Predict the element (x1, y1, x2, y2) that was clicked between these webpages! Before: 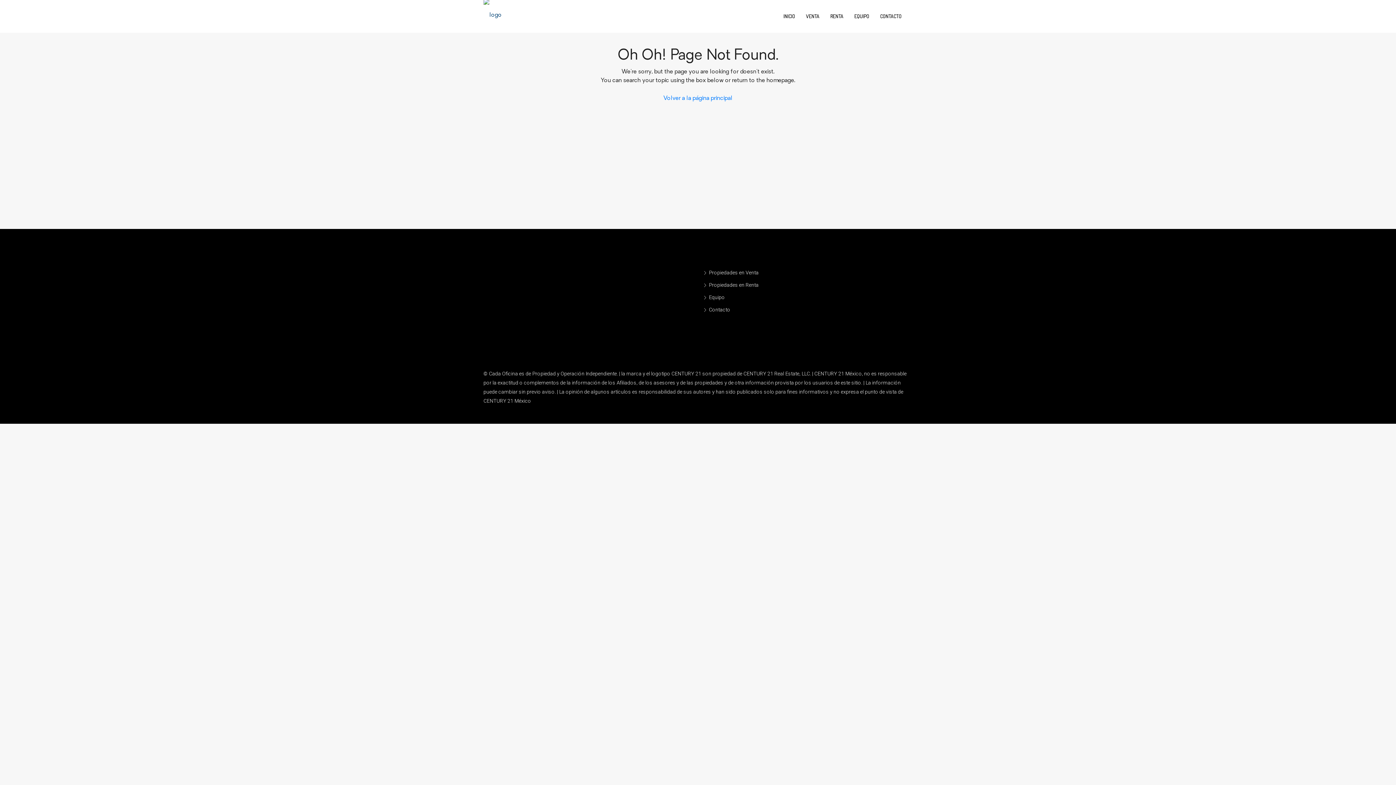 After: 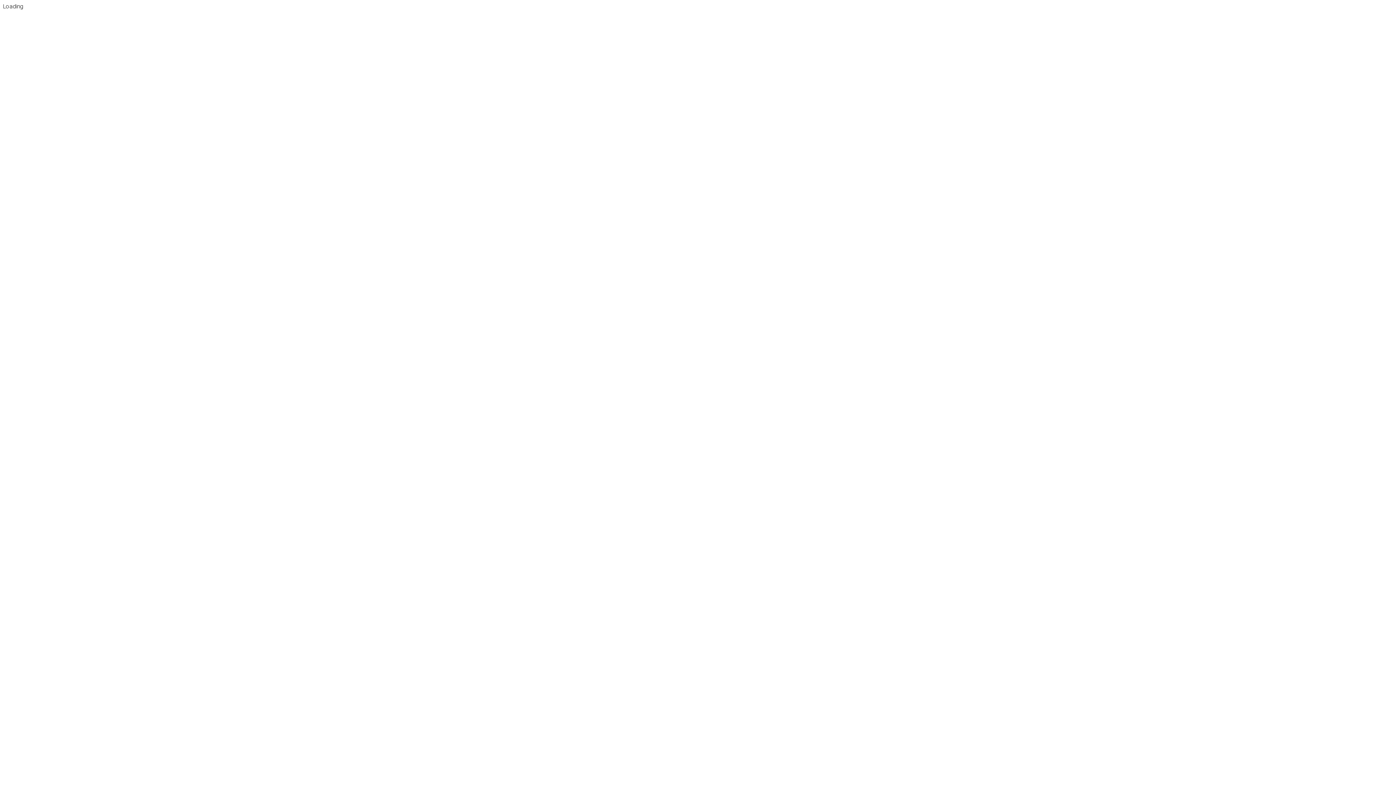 Action: bbox: (703, 282, 758, 288) label: Propiedades en Renta